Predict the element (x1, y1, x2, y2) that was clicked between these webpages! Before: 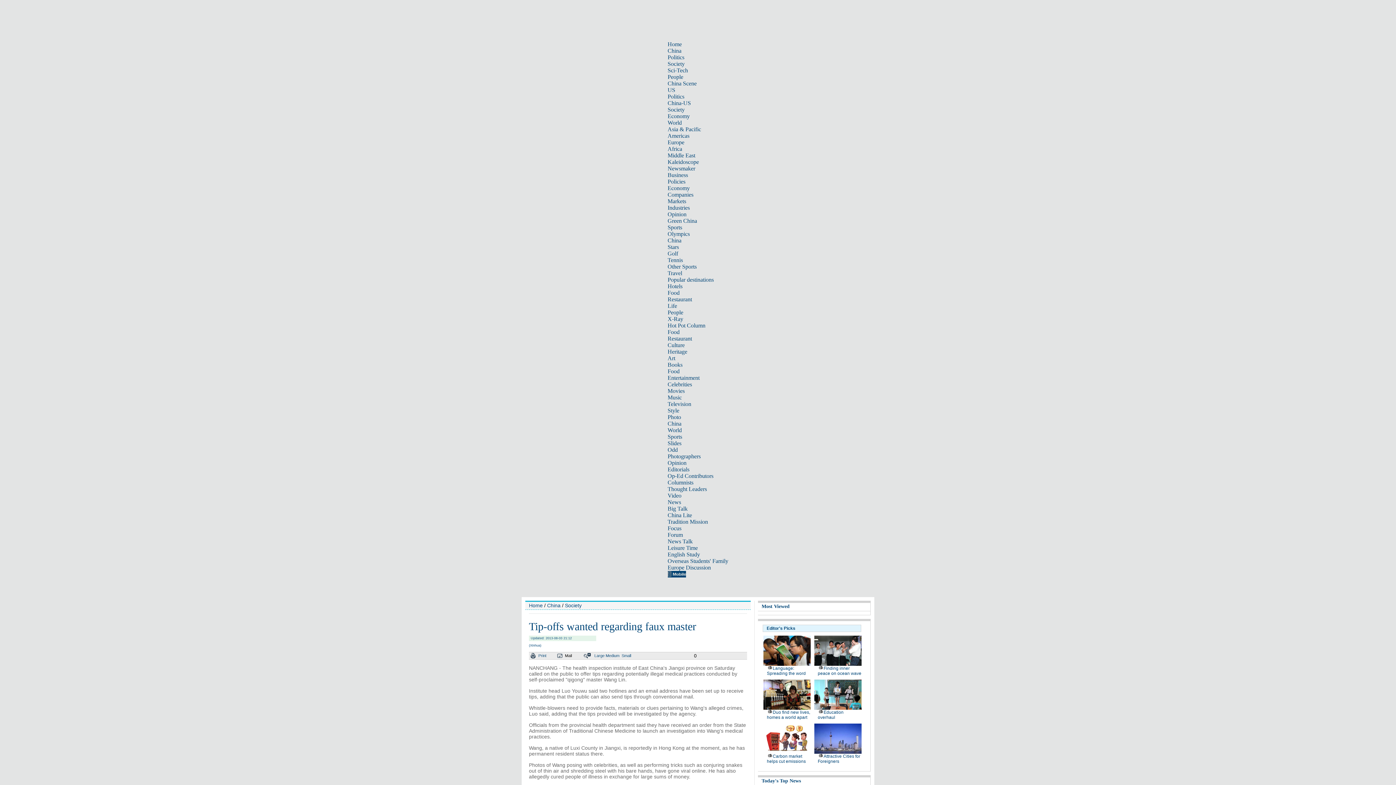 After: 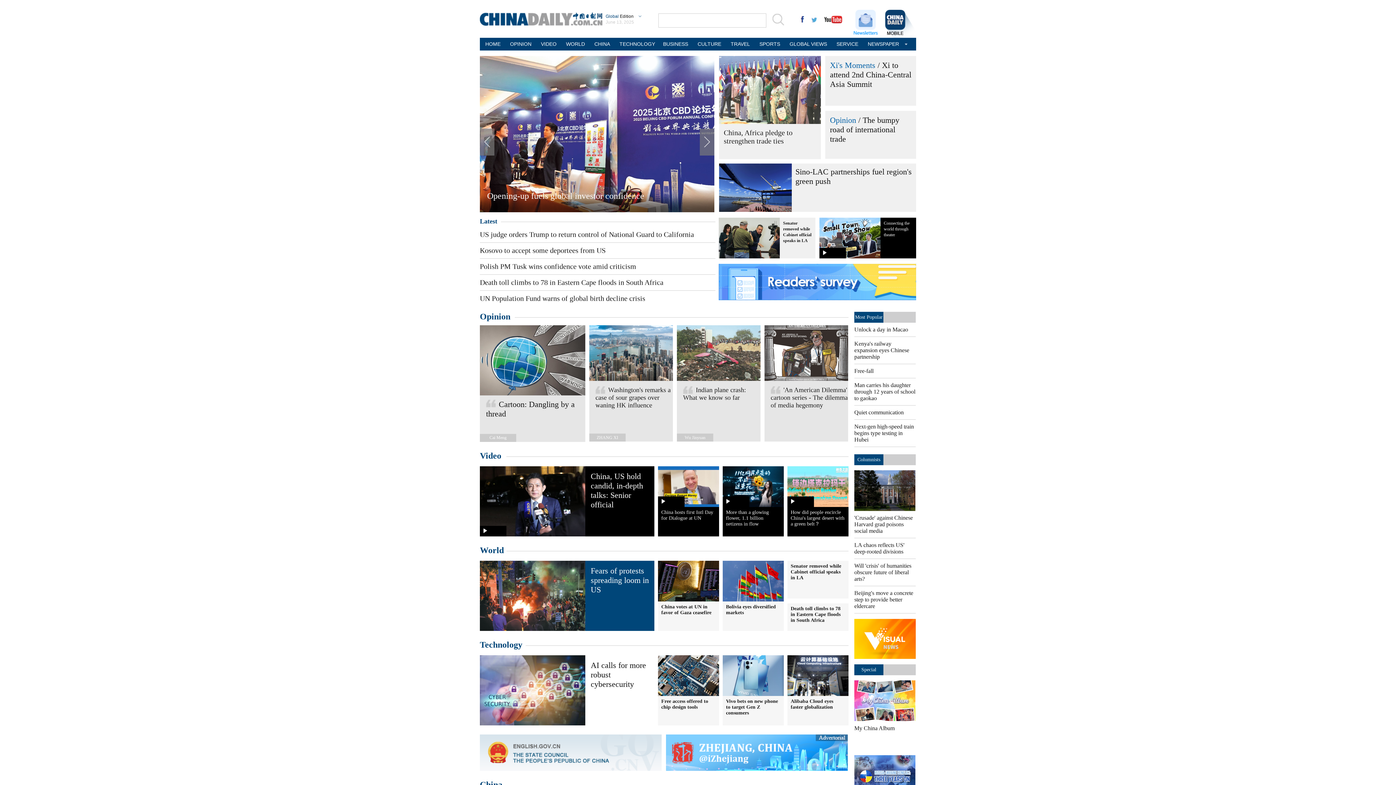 Action: bbox: (667, 224, 682, 230) label: Sports